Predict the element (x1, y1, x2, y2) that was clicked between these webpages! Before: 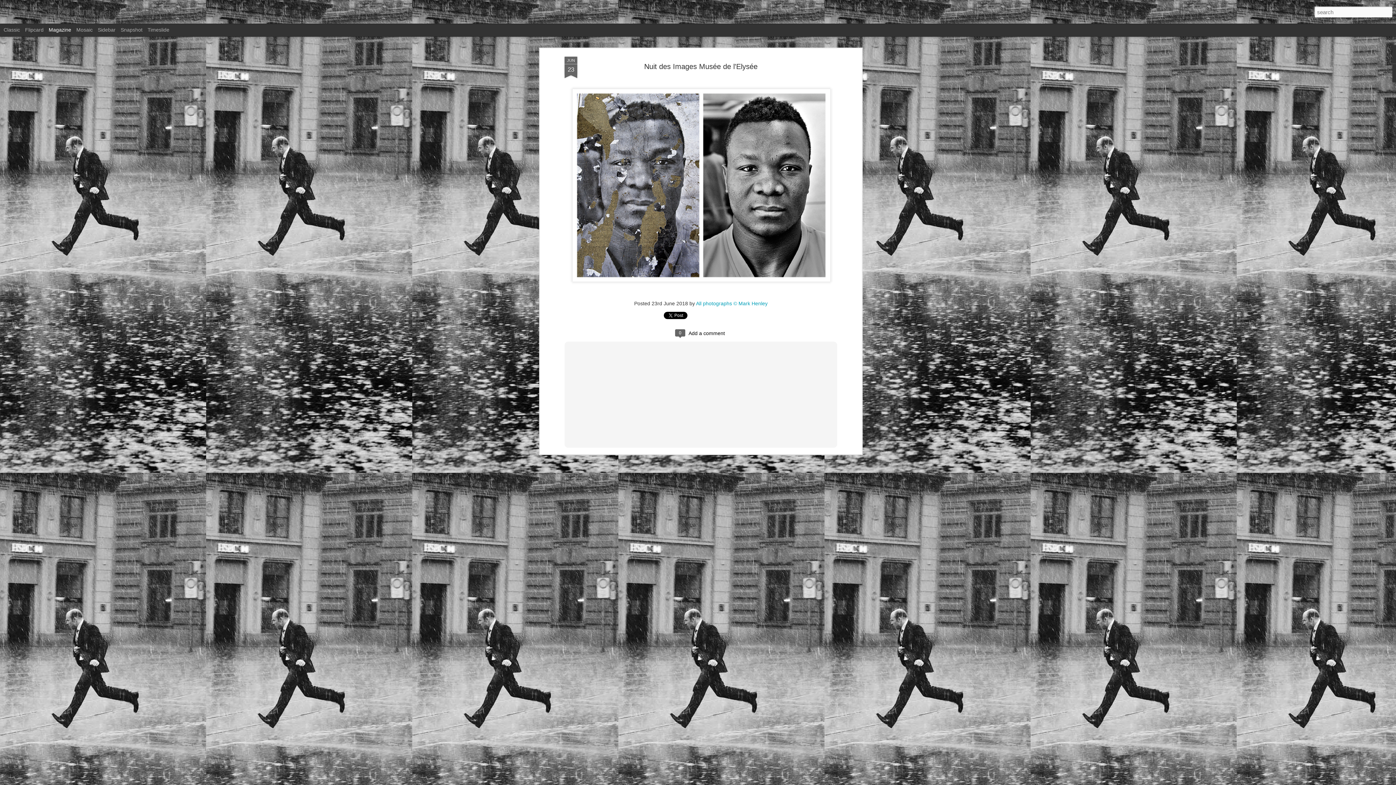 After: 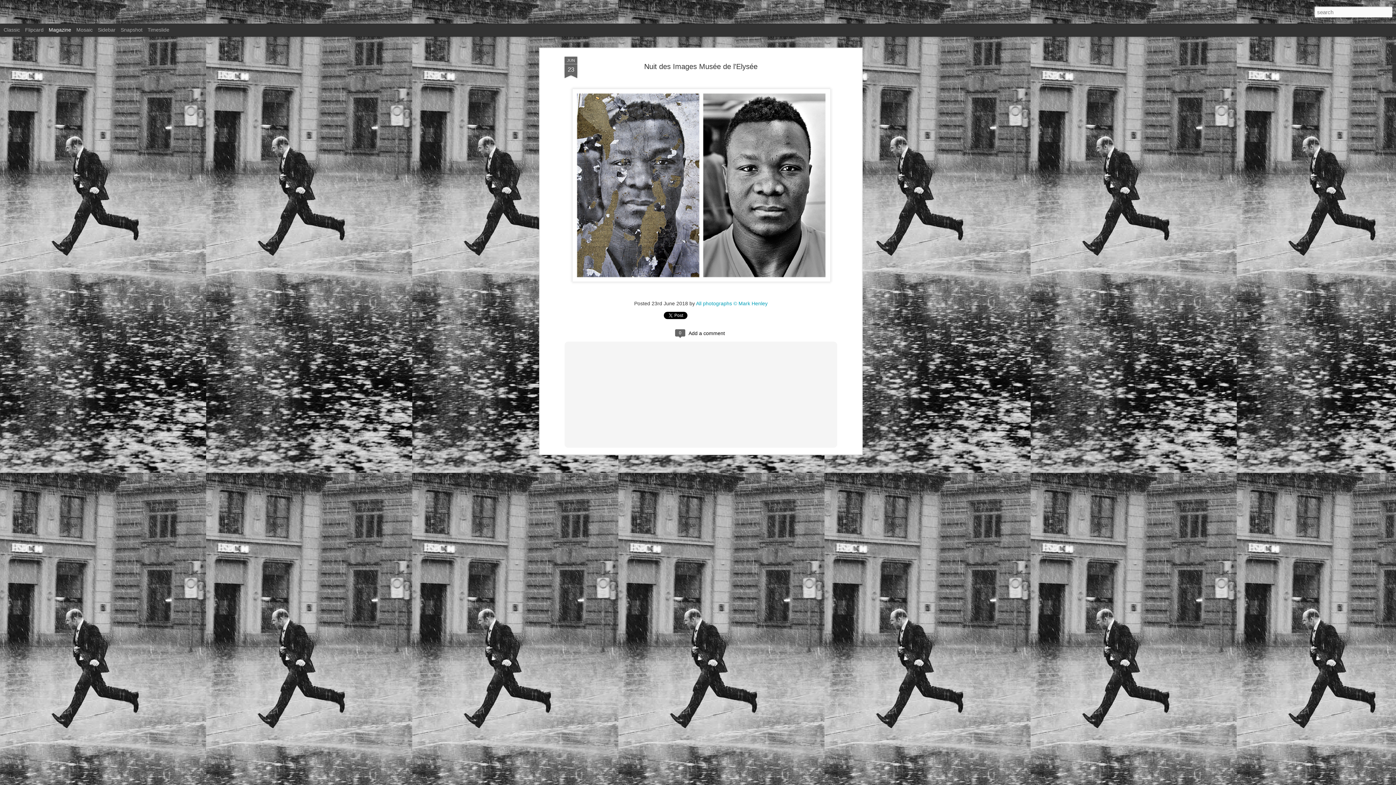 Action: bbox: (644, 62, 757, 70) label: Nuit des Images Musée de l'Elysée